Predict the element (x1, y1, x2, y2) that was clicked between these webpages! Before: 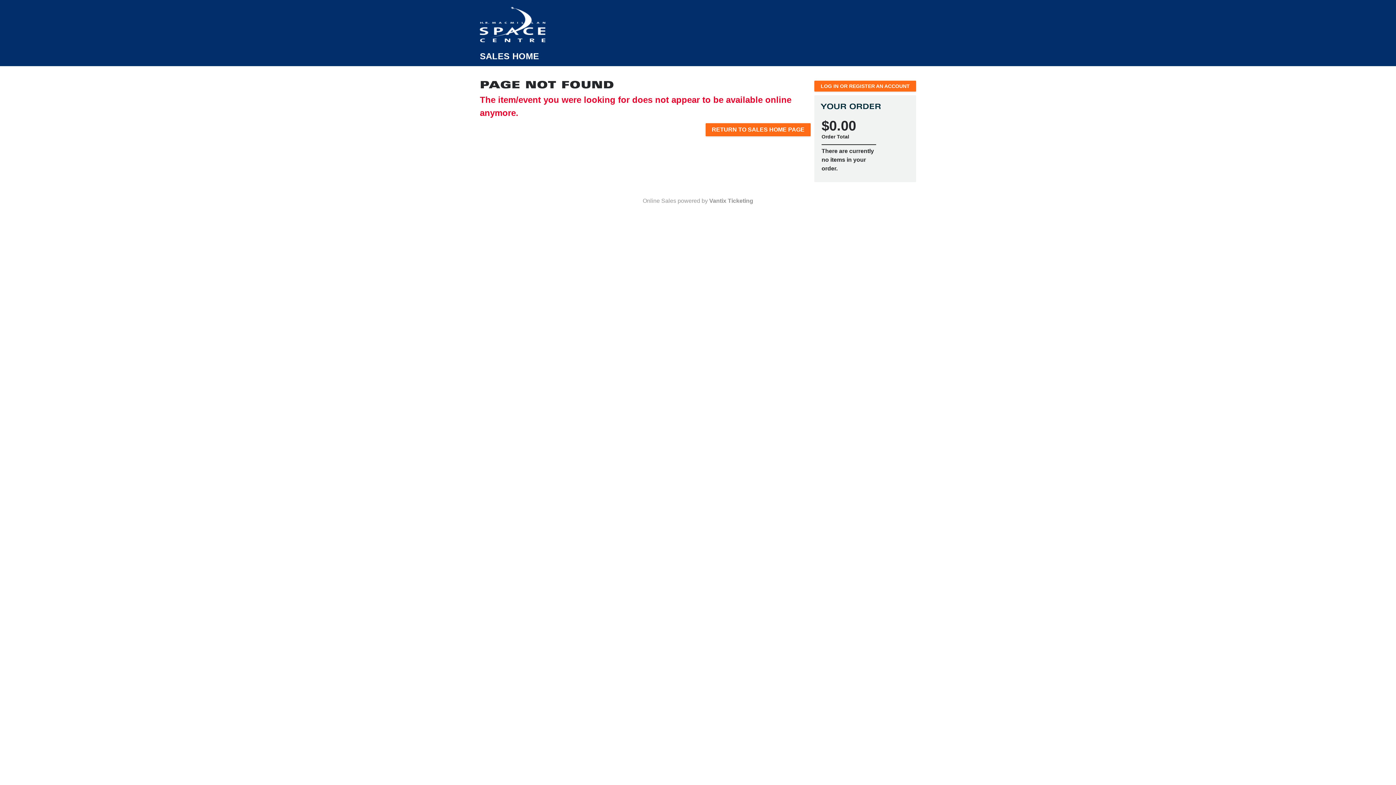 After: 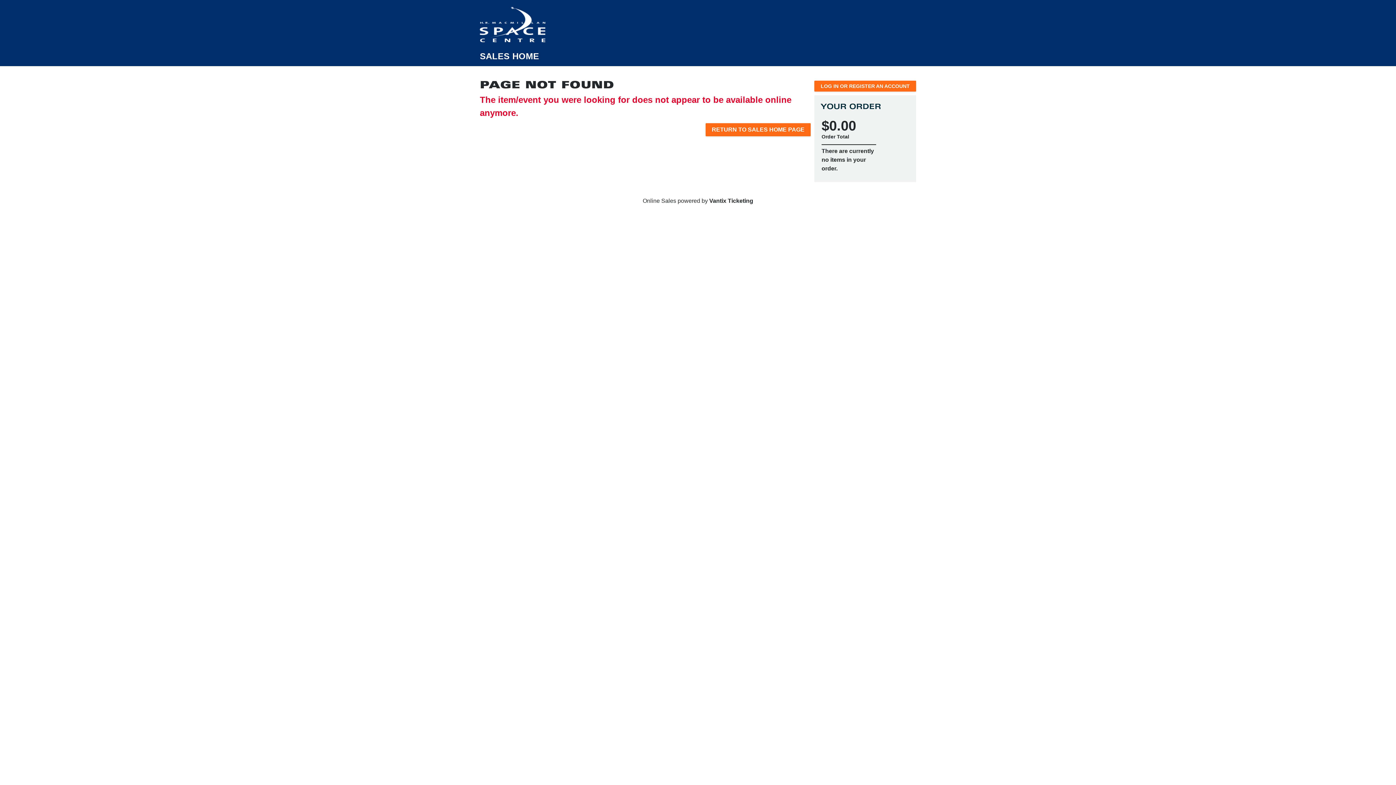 Action: label: Vantix Ticketing bbox: (709, 197, 753, 204)